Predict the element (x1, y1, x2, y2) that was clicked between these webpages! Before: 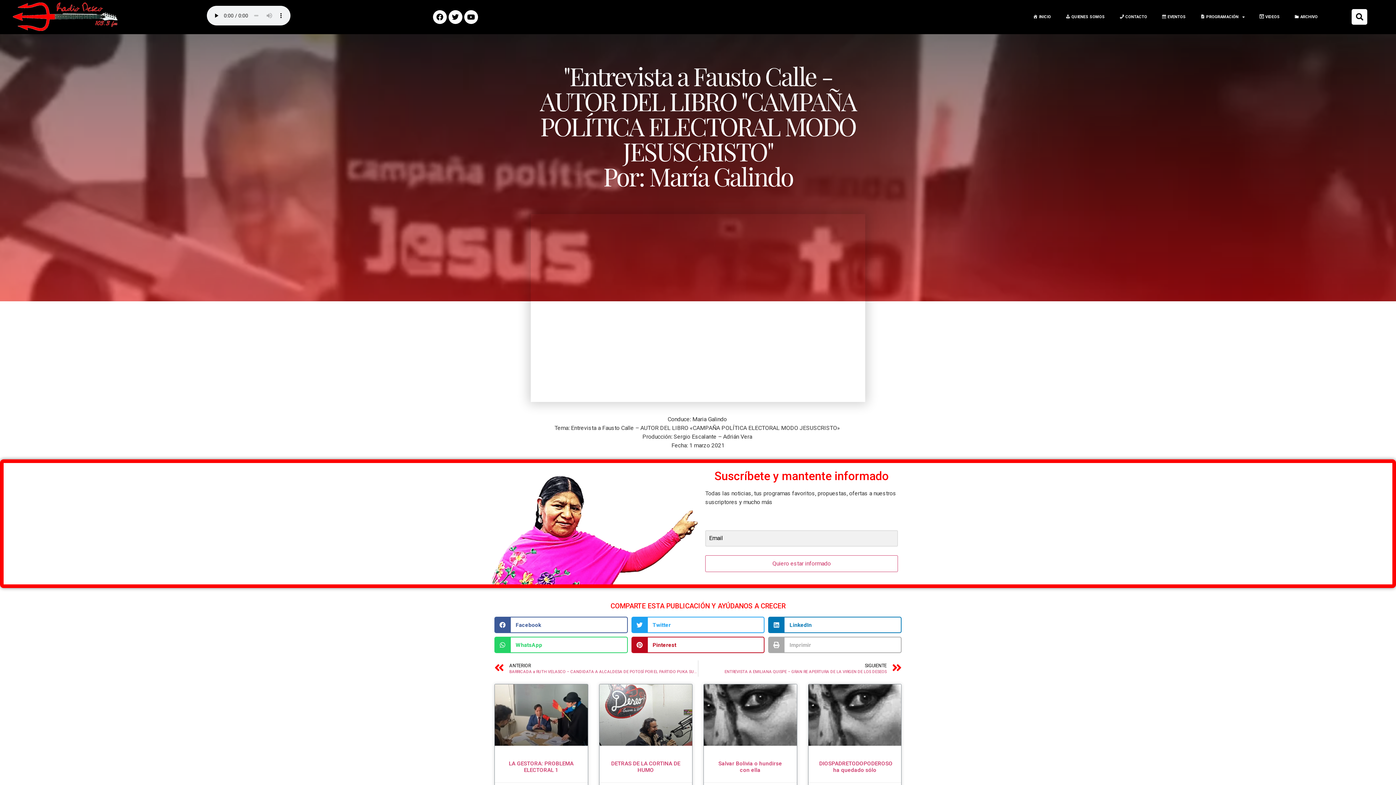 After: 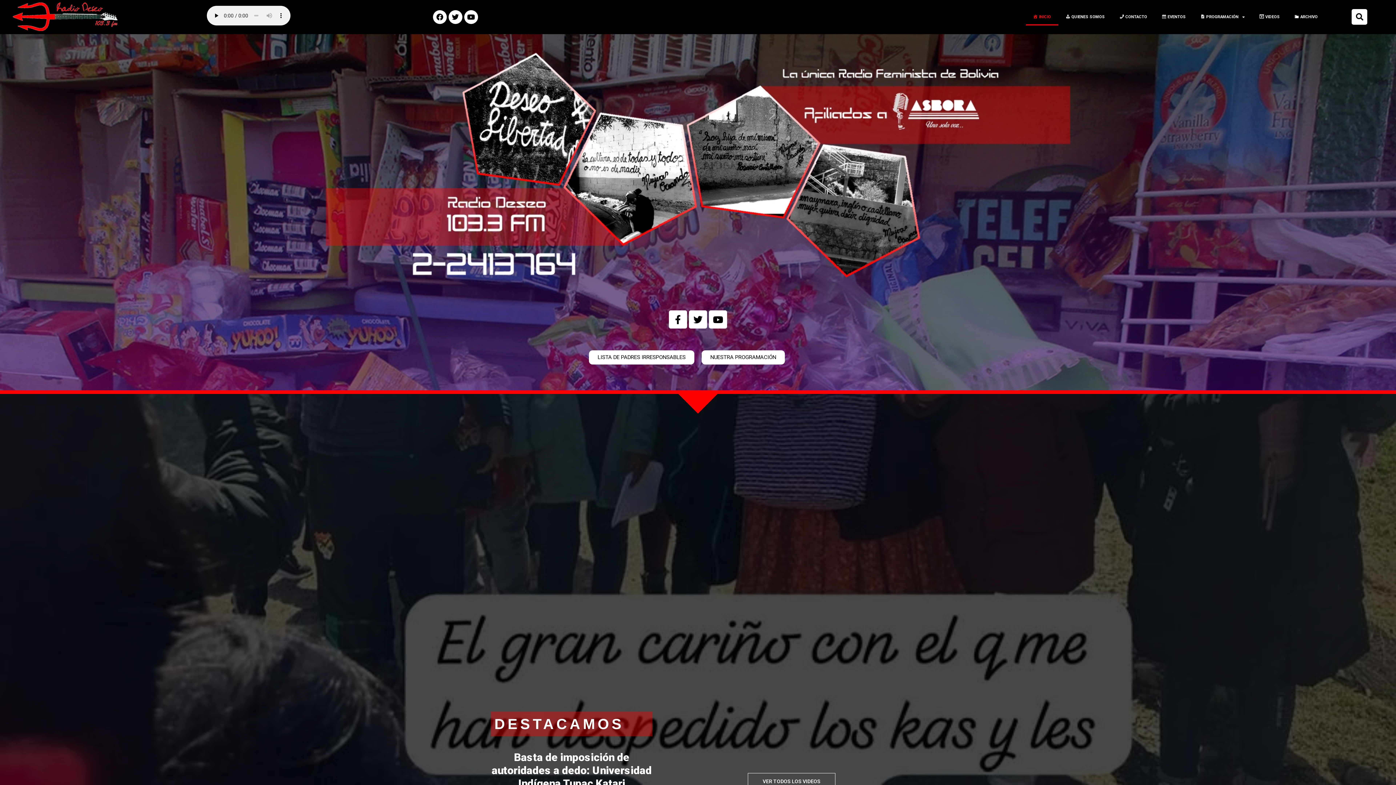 Action: bbox: (10, 0, 118, 34)